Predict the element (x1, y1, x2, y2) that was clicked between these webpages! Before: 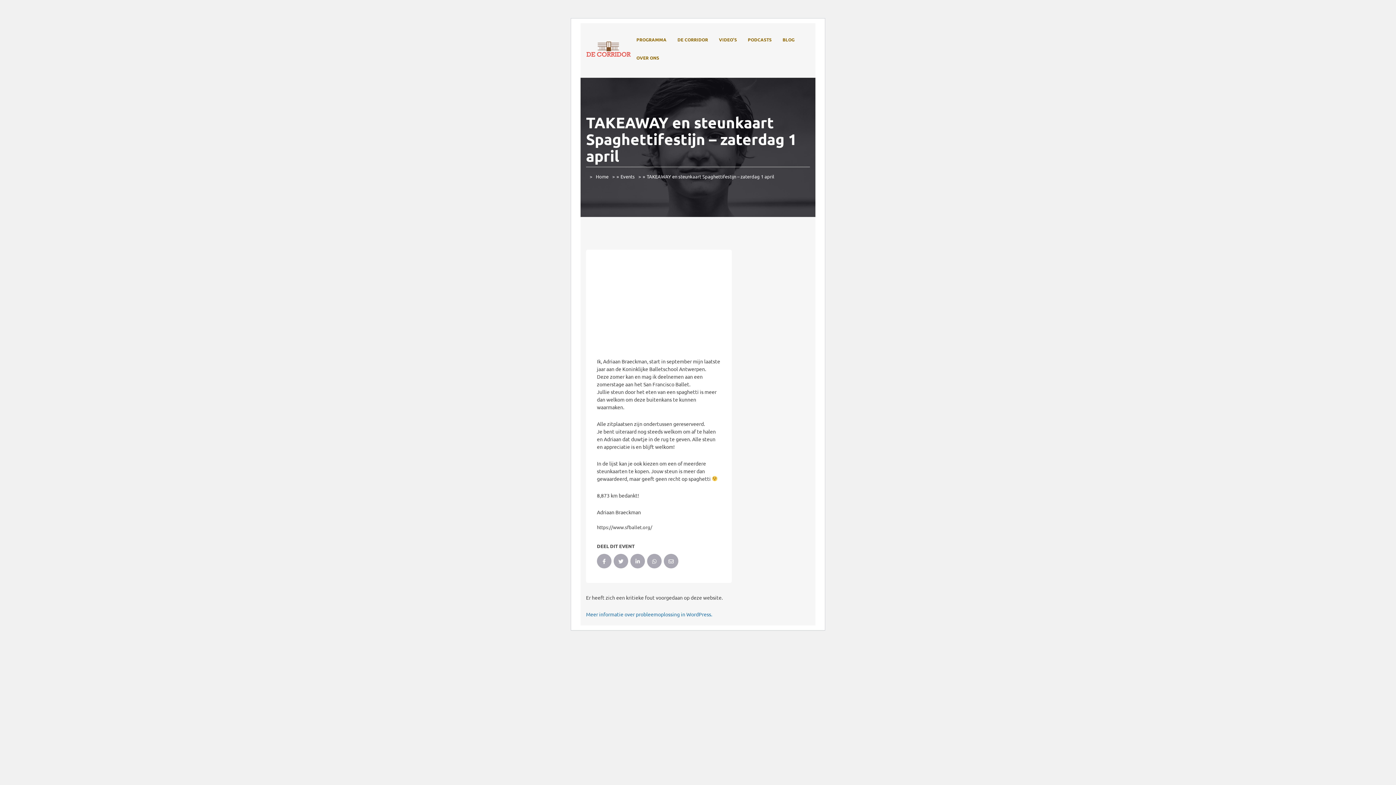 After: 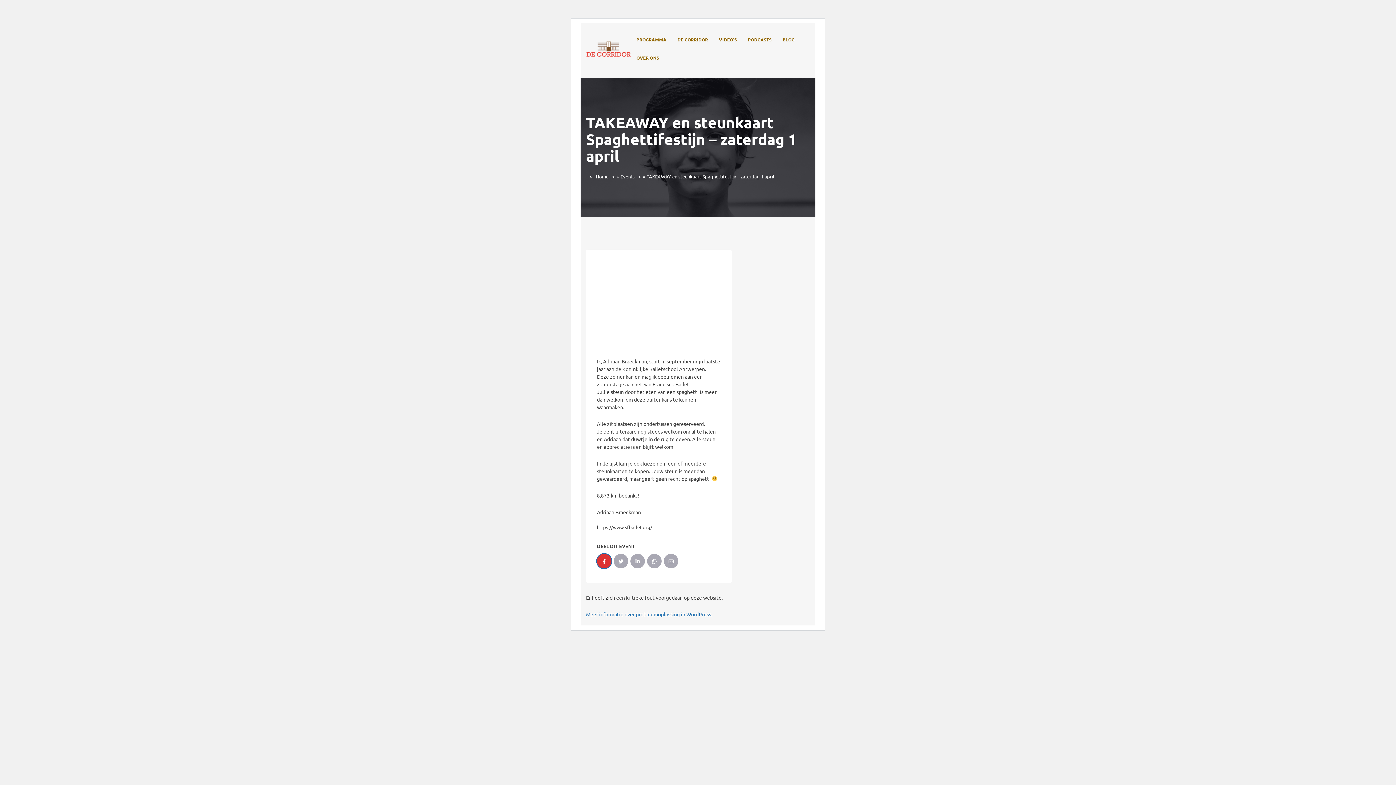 Action: bbox: (597, 554, 611, 568)